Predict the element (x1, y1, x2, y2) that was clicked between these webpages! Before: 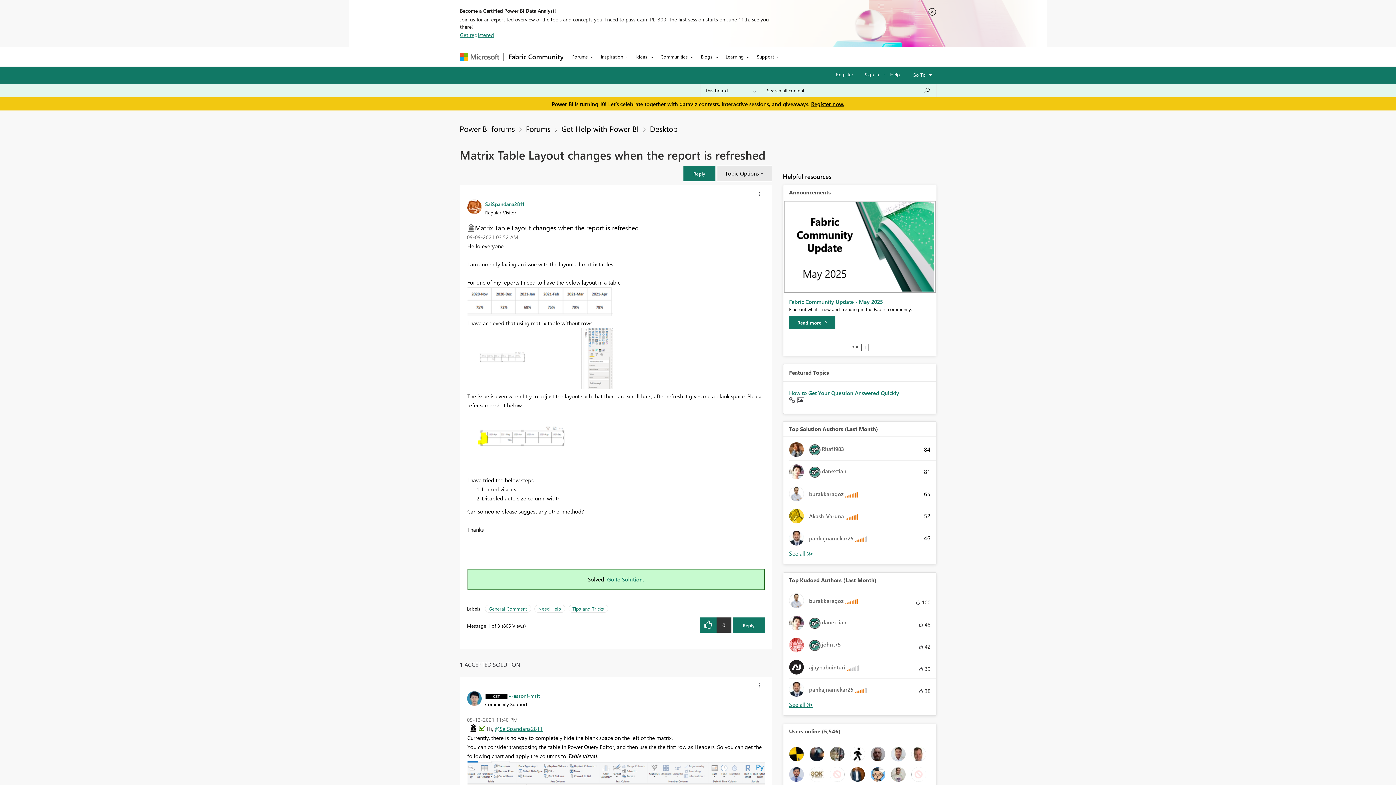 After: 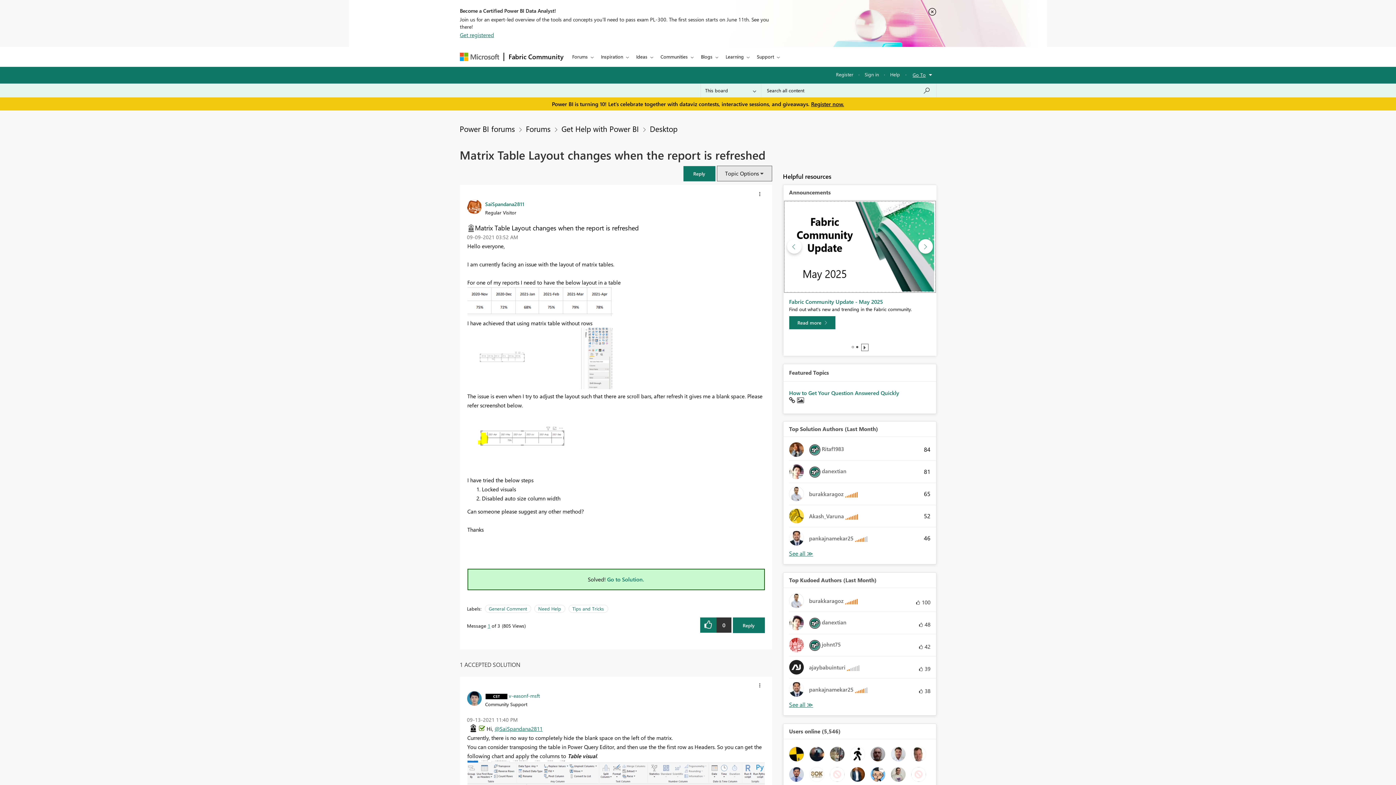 Action: bbox: (783, 242, 936, 249)